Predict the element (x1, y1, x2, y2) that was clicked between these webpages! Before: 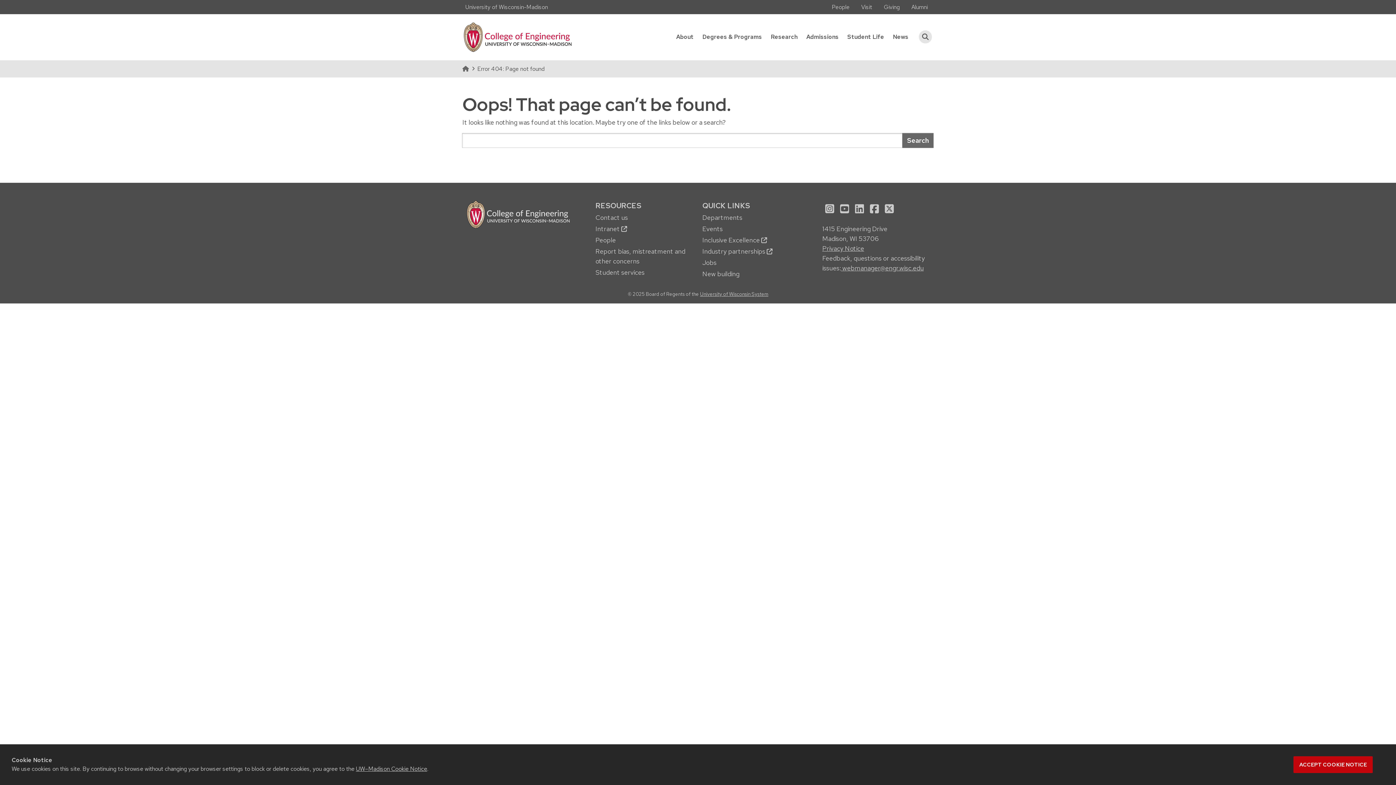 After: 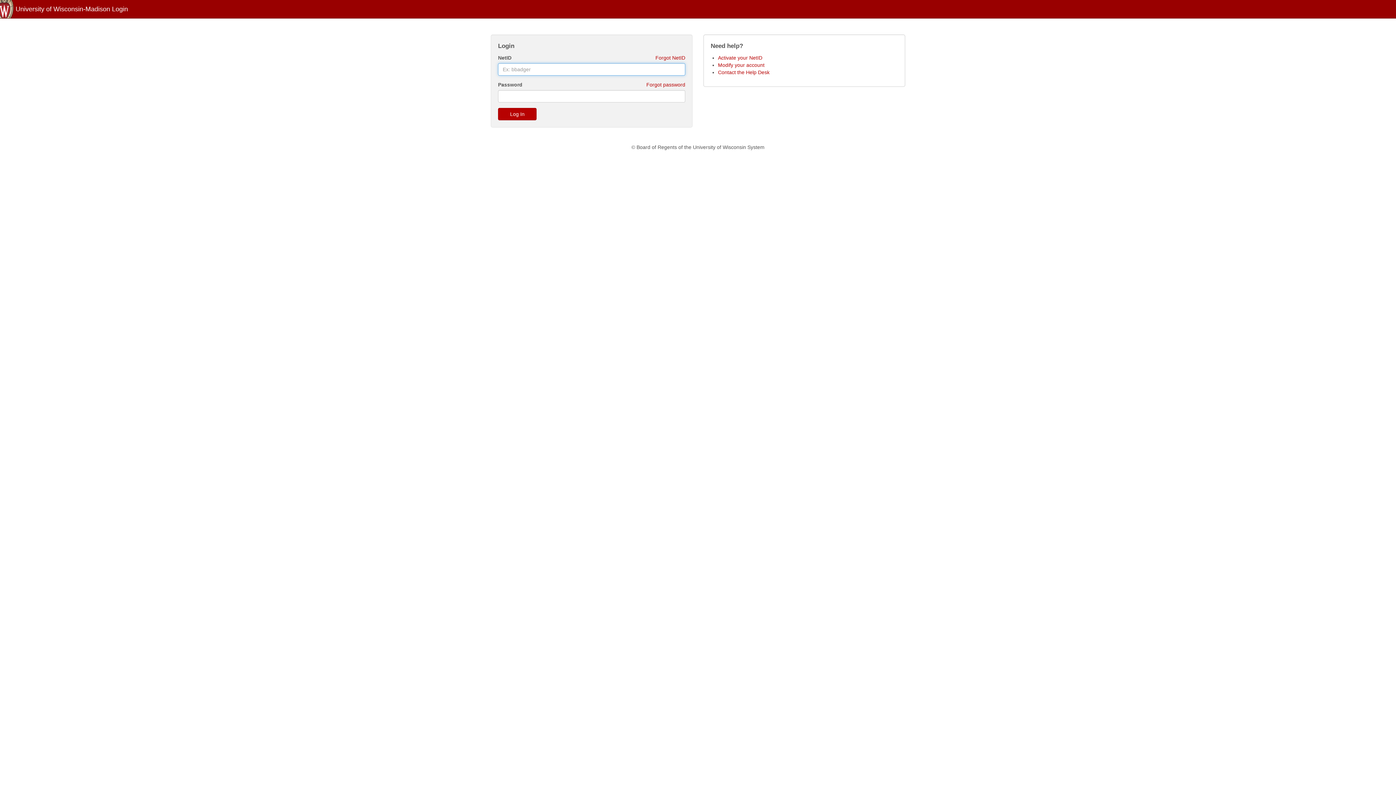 Action: bbox: (595, 224, 627, 233) label: Intranet 